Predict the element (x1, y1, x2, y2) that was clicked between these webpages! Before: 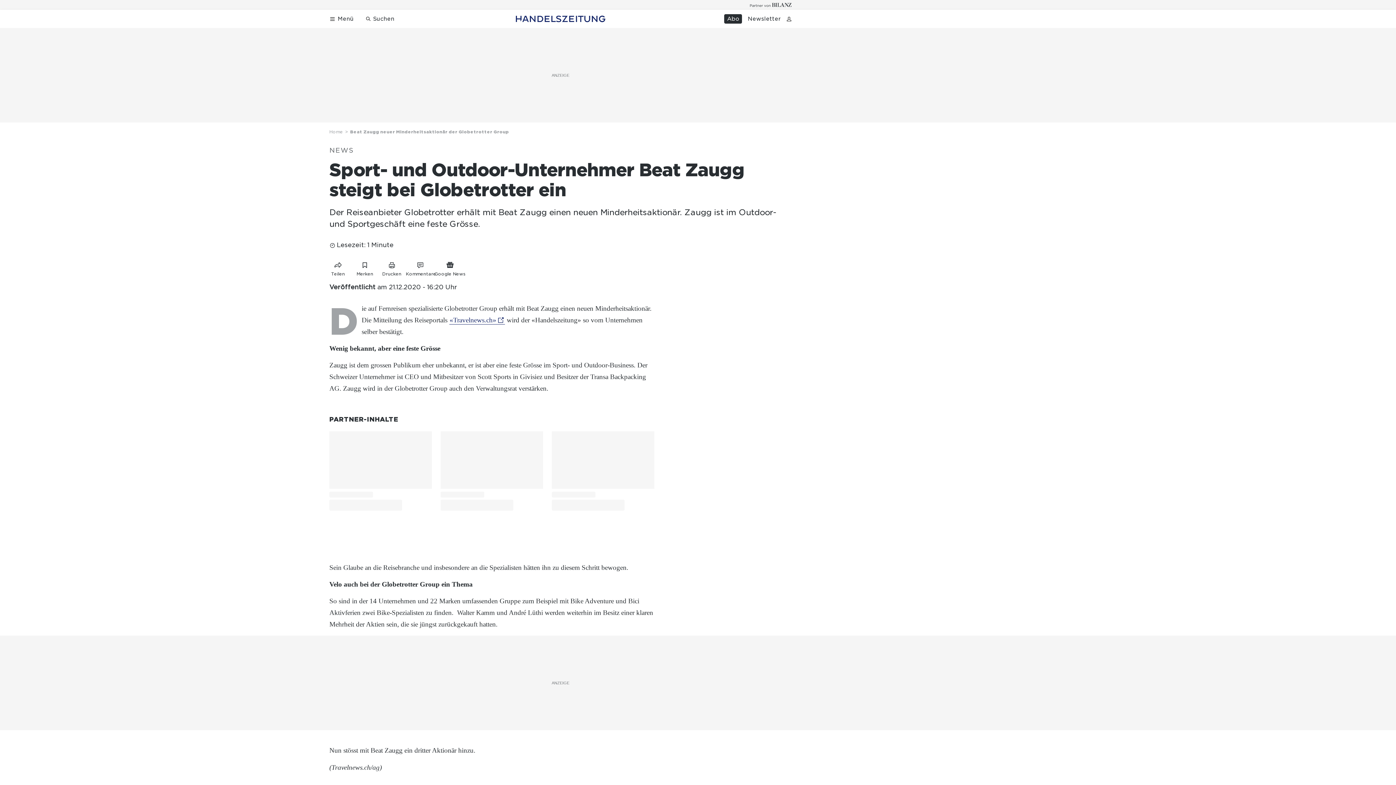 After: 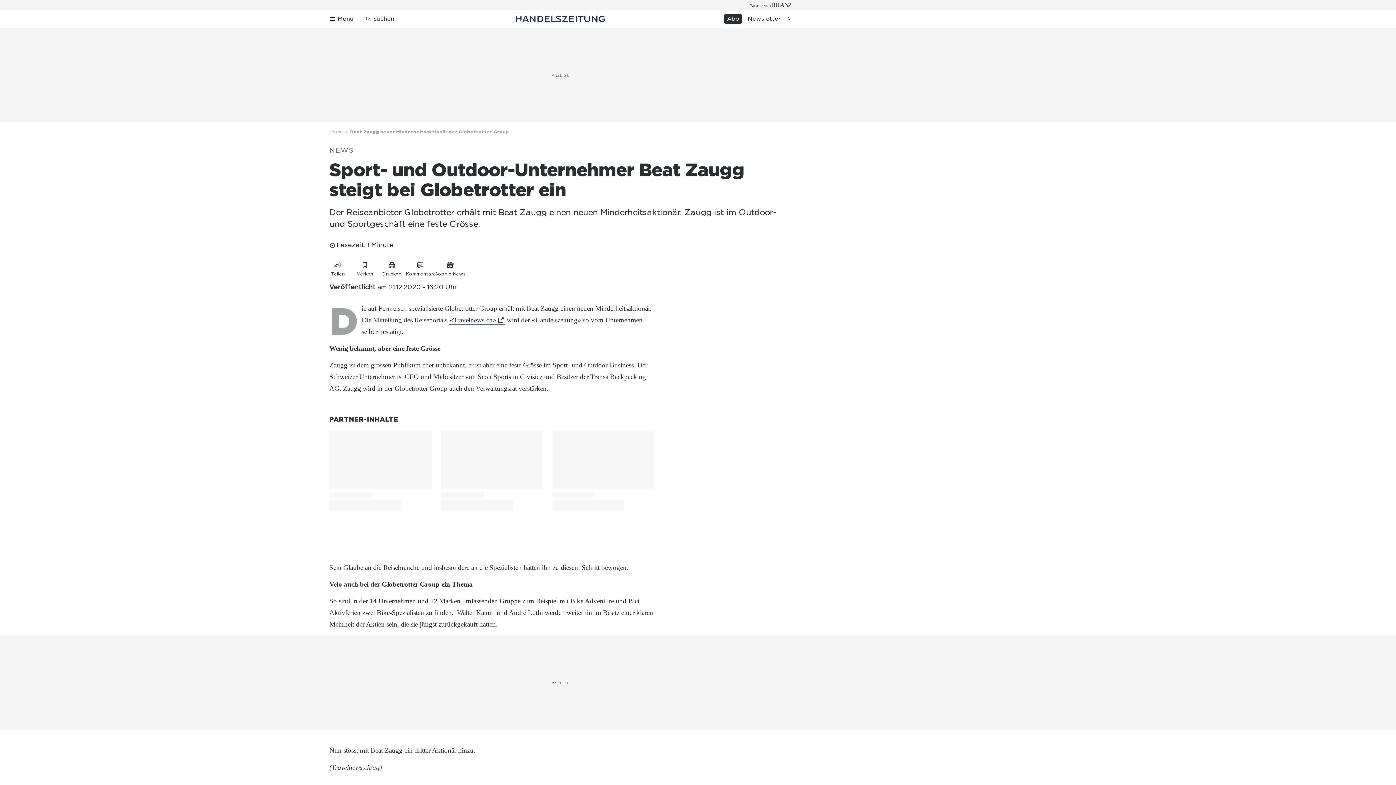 Action: label: Abo bbox: (724, 14, 742, 23)